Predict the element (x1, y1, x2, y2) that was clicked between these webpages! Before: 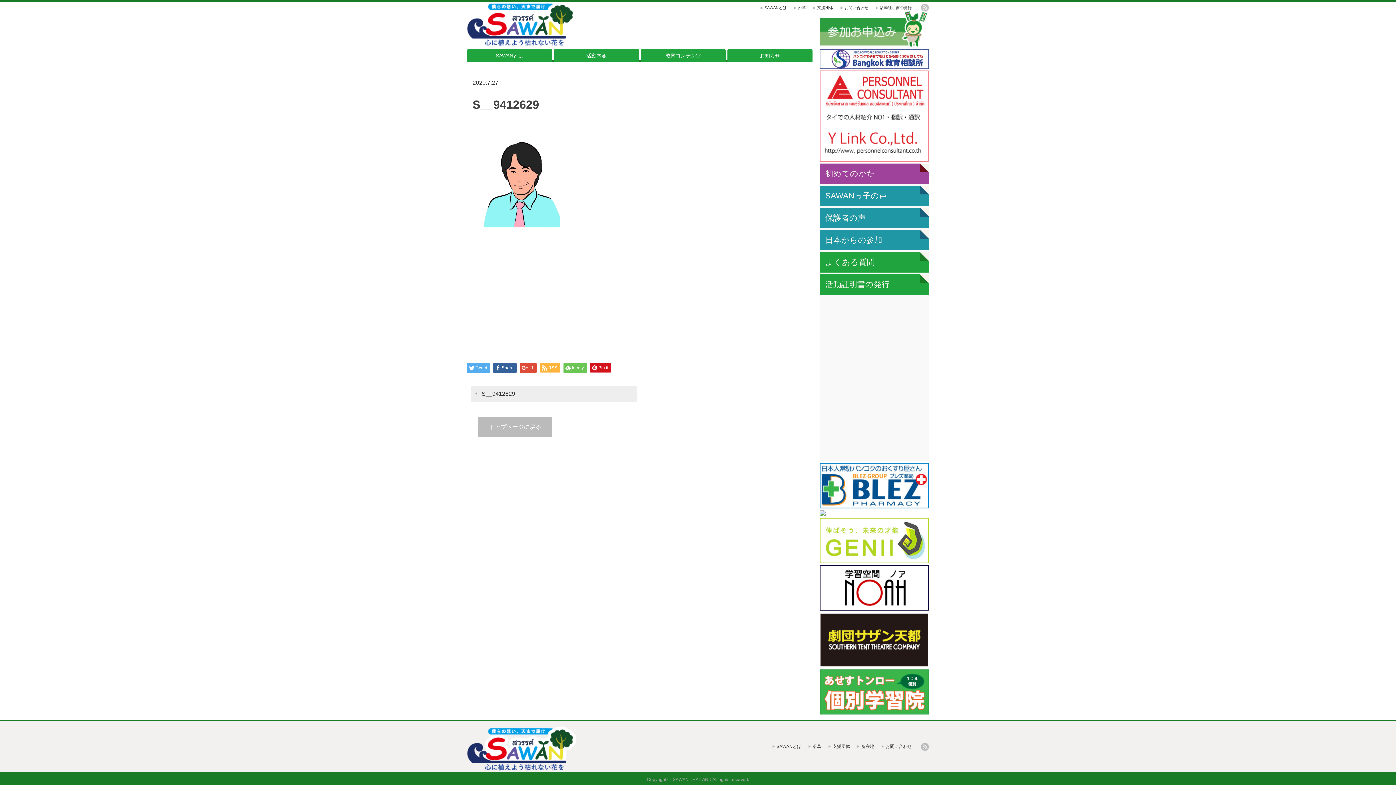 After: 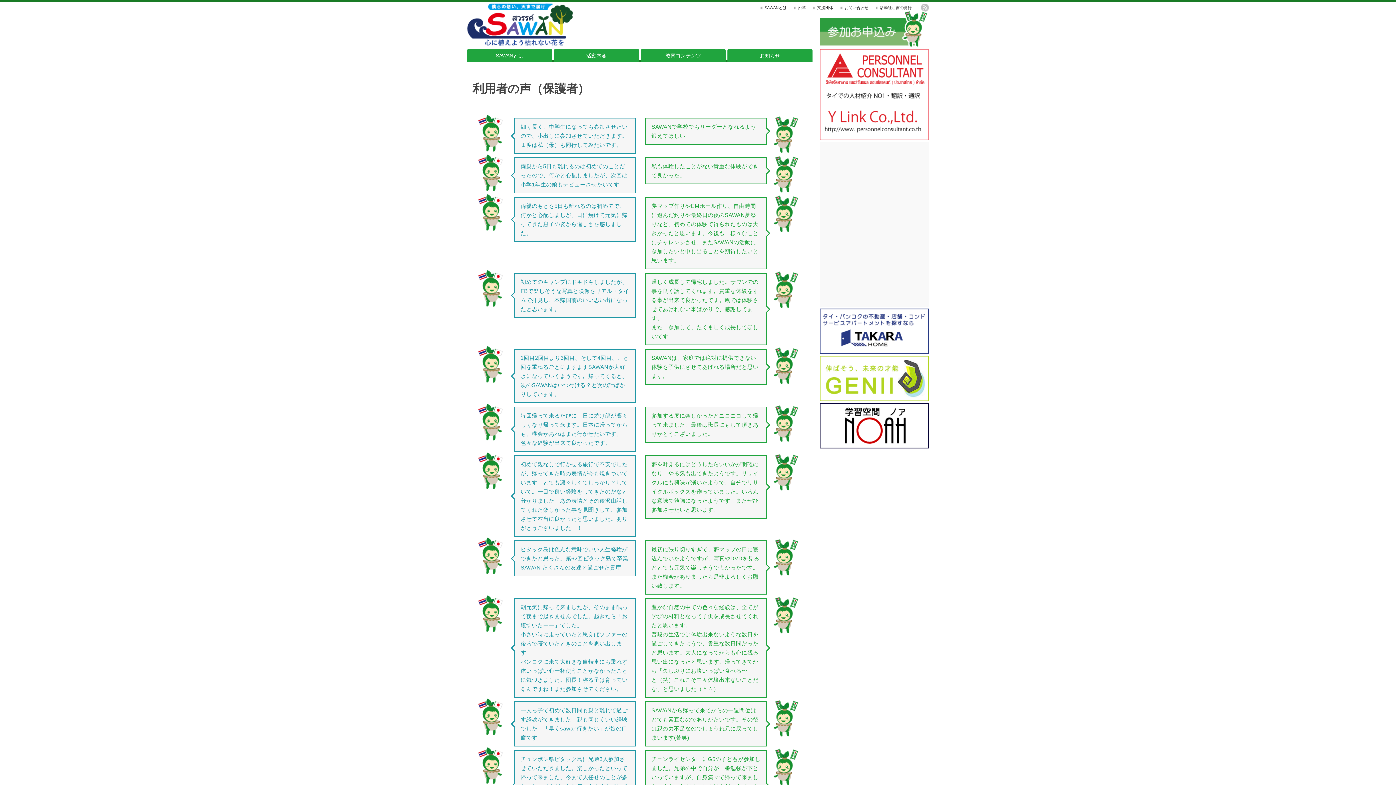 Action: bbox: (820, 185, 929, 206) label: SAWANっ子の声